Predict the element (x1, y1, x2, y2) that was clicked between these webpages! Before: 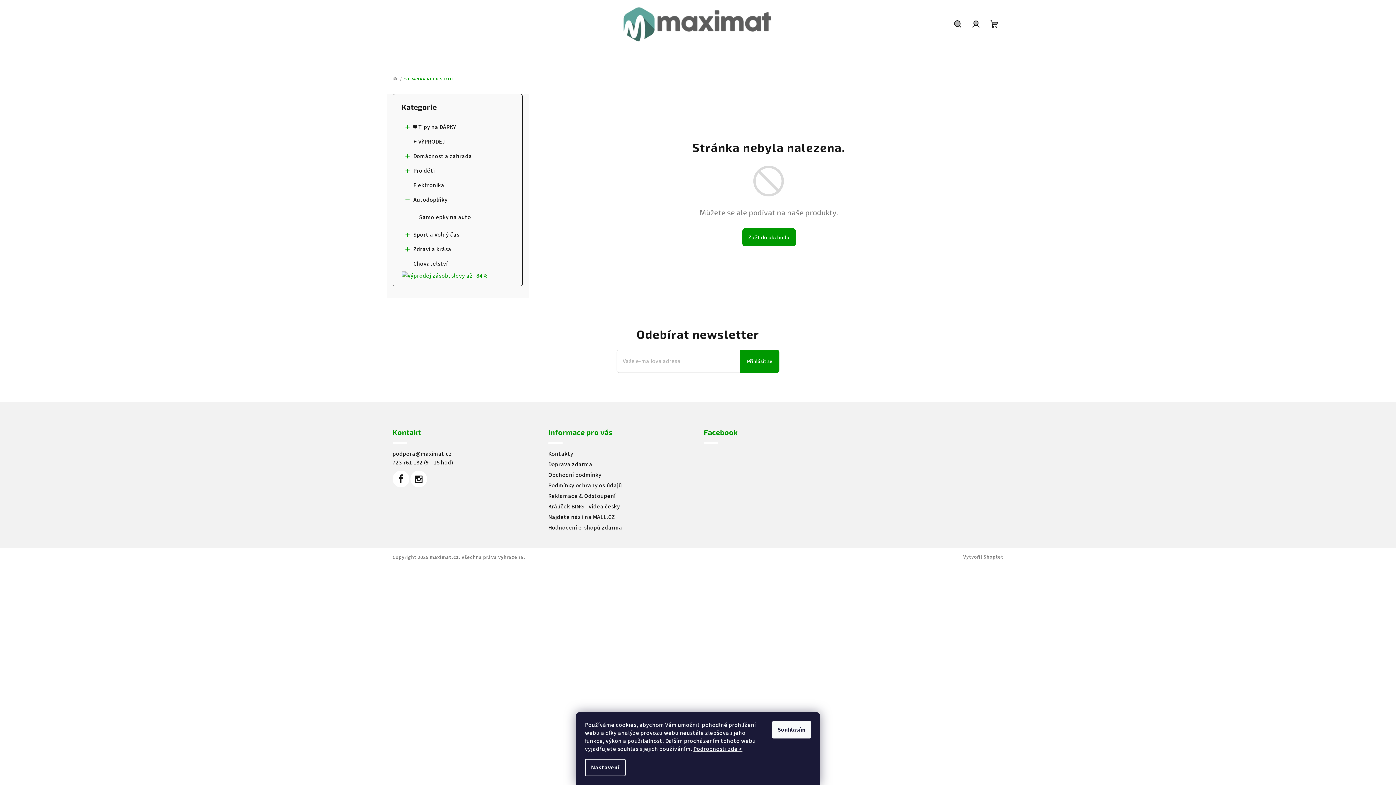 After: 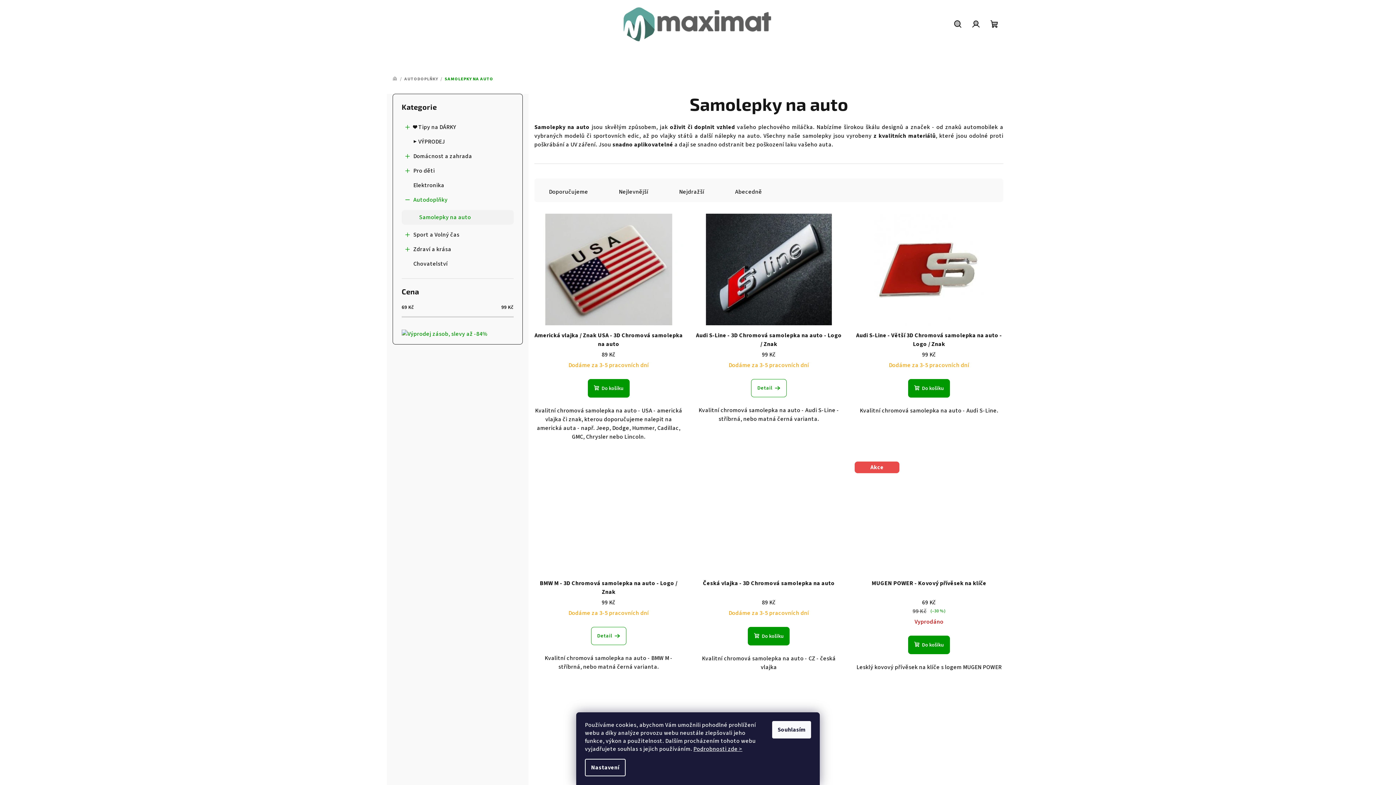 Action: bbox: (401, 210, 513, 224) label: Samolepky na auto